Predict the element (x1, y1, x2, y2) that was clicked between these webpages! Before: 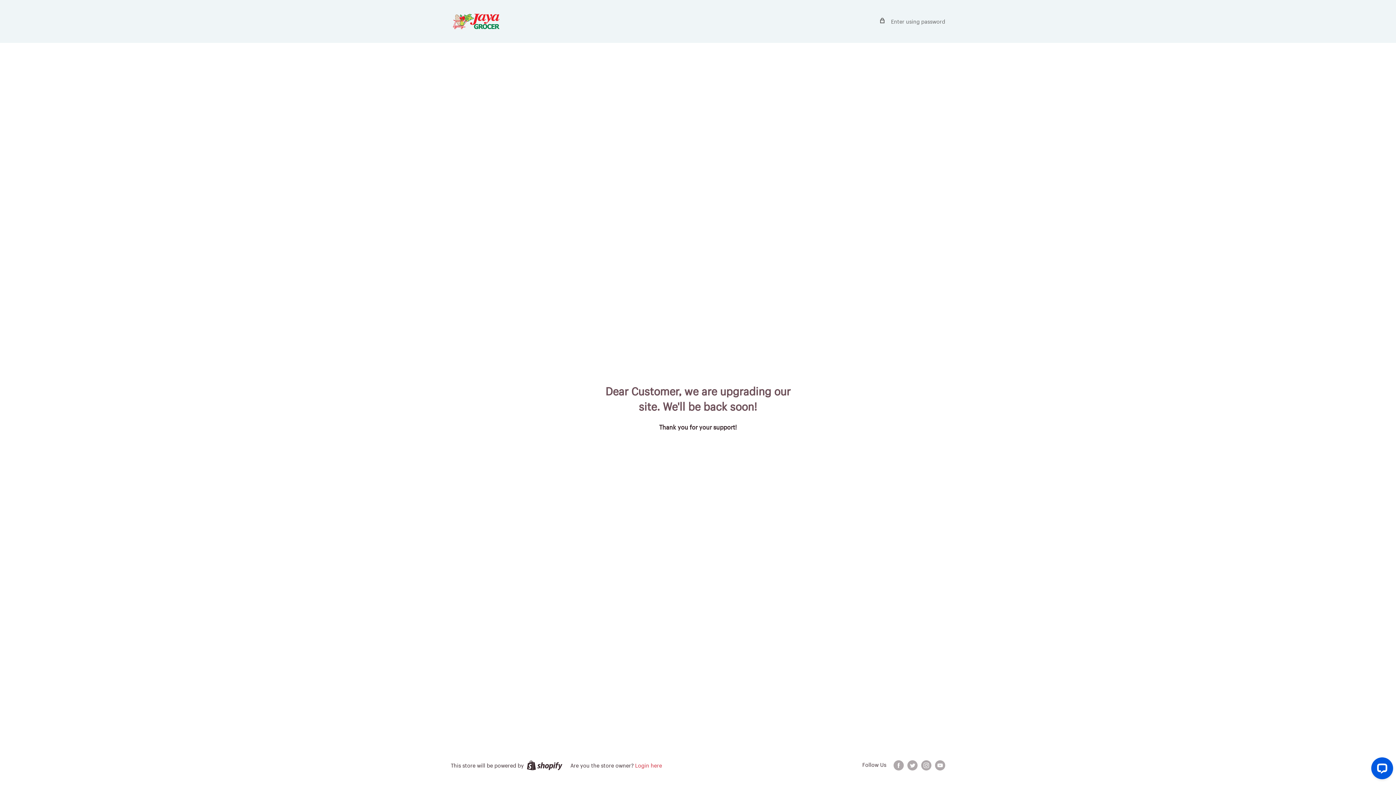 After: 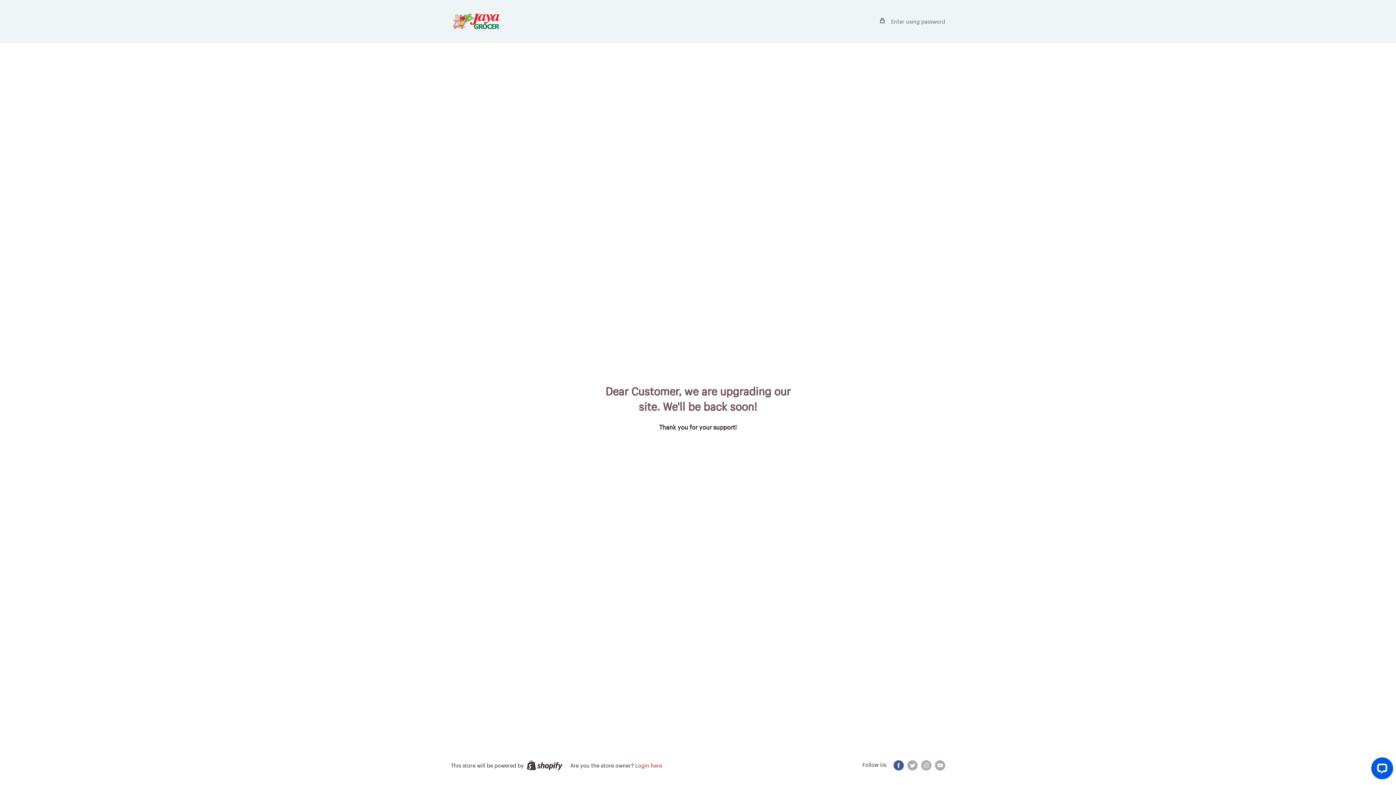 Action: label: Follow us on Facebook bbox: (893, 759, 904, 770)